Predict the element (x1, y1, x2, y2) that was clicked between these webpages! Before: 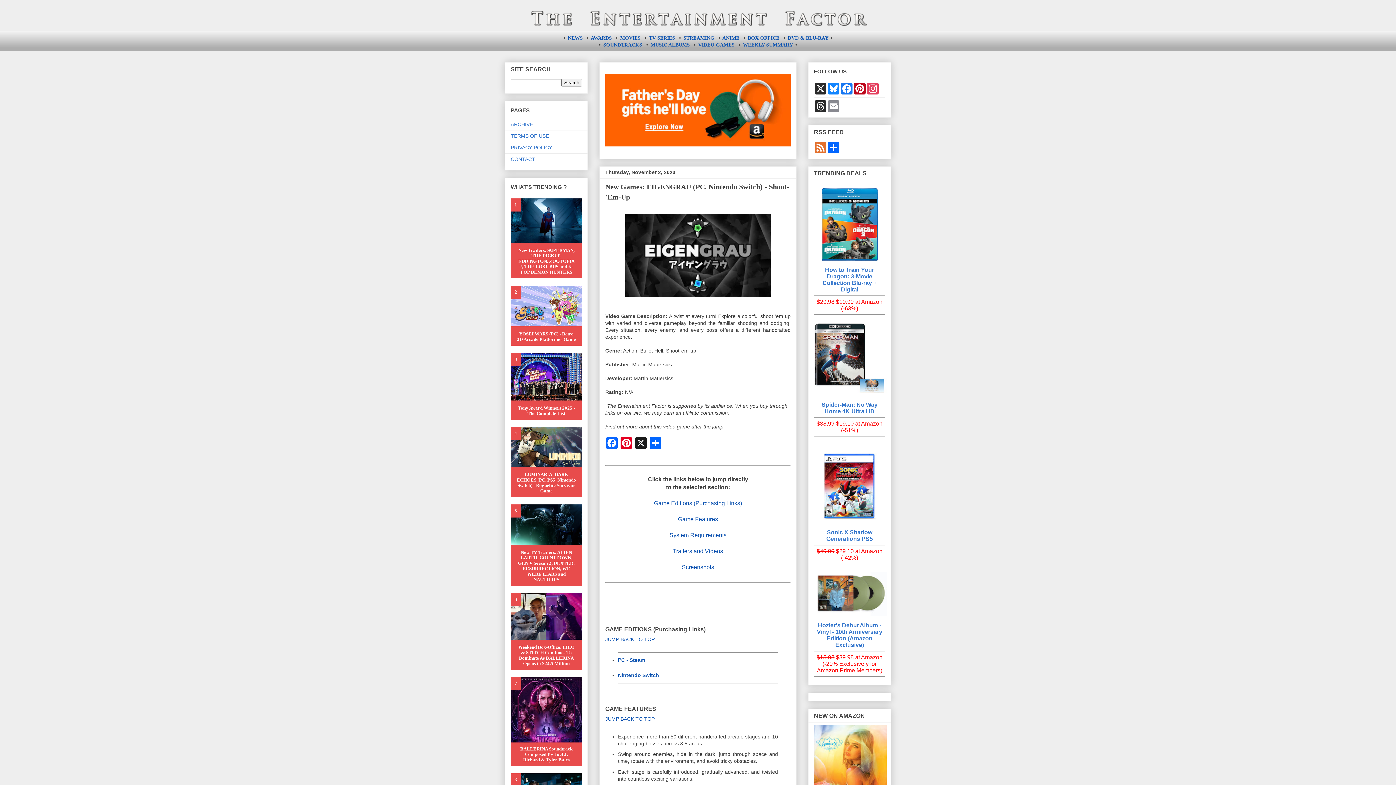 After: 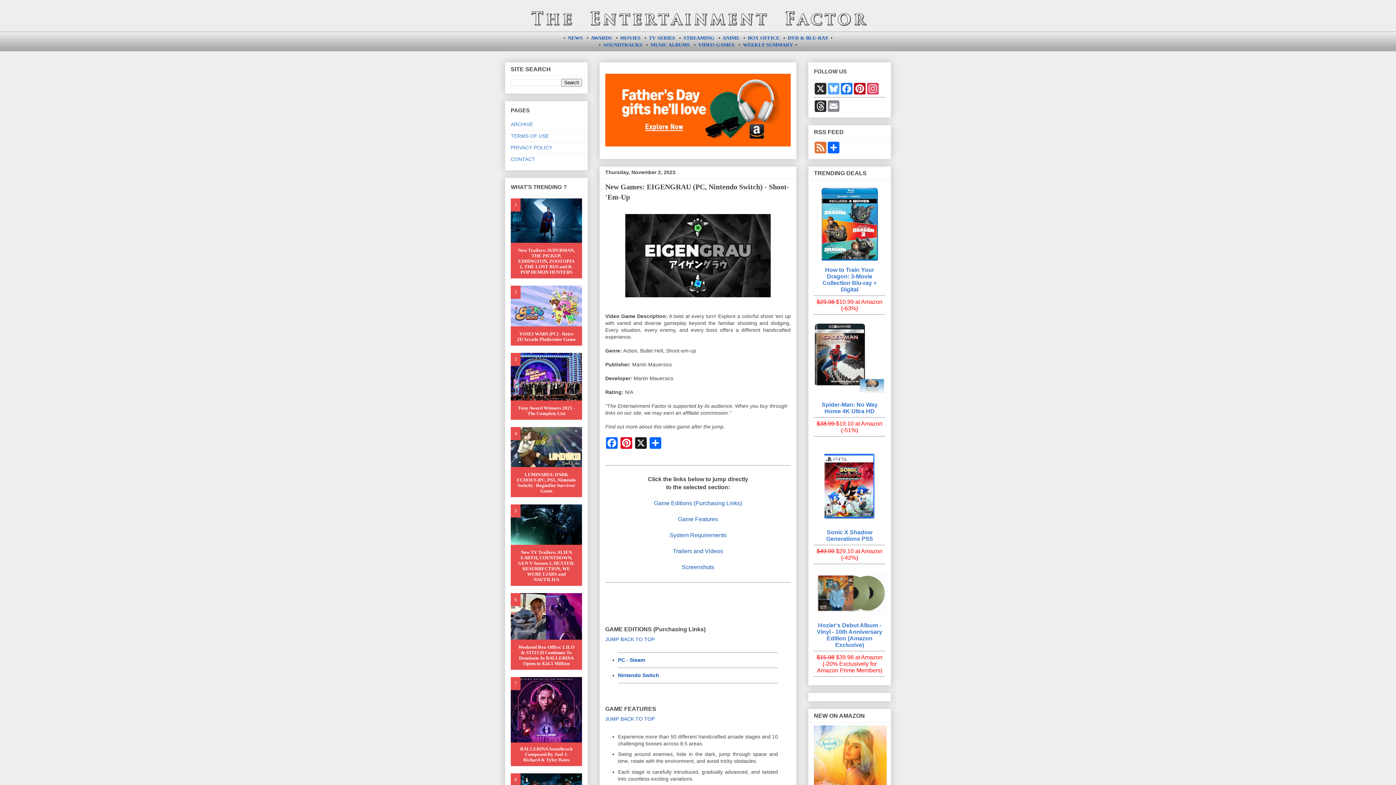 Action: label: Bluesky bbox: (827, 82, 840, 94)